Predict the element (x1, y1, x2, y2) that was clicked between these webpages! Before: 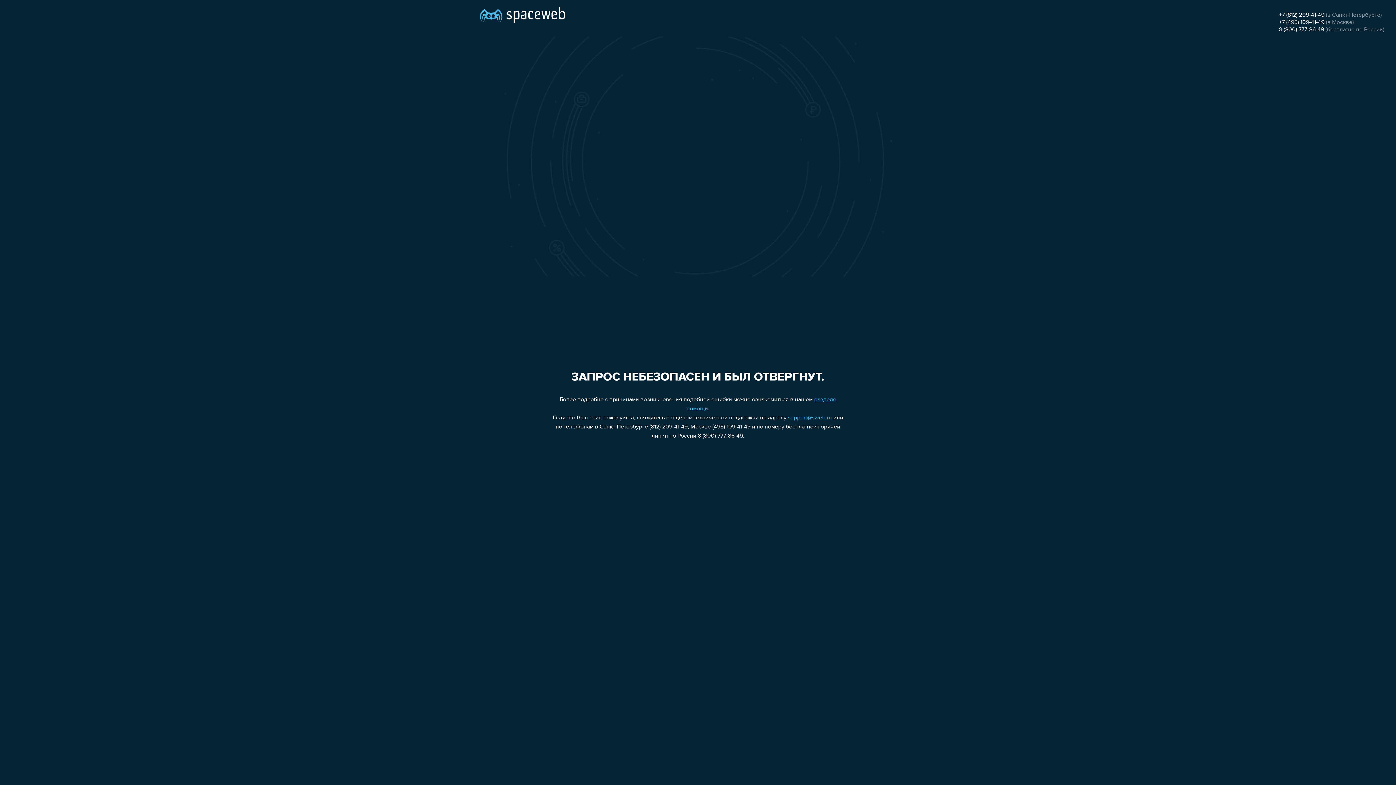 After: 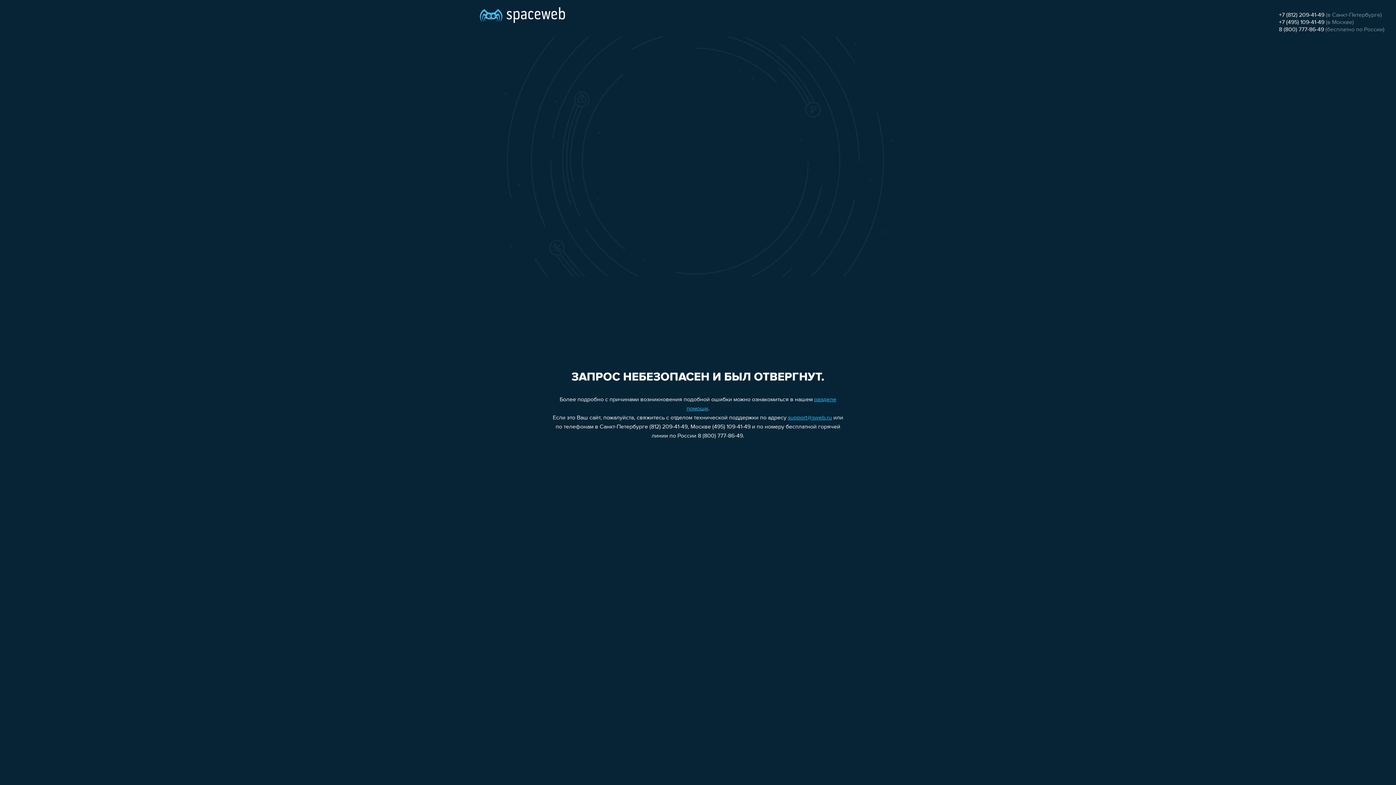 Action: bbox: (1279, 12, 1324, 18) label: +7 (812) 209-41-49